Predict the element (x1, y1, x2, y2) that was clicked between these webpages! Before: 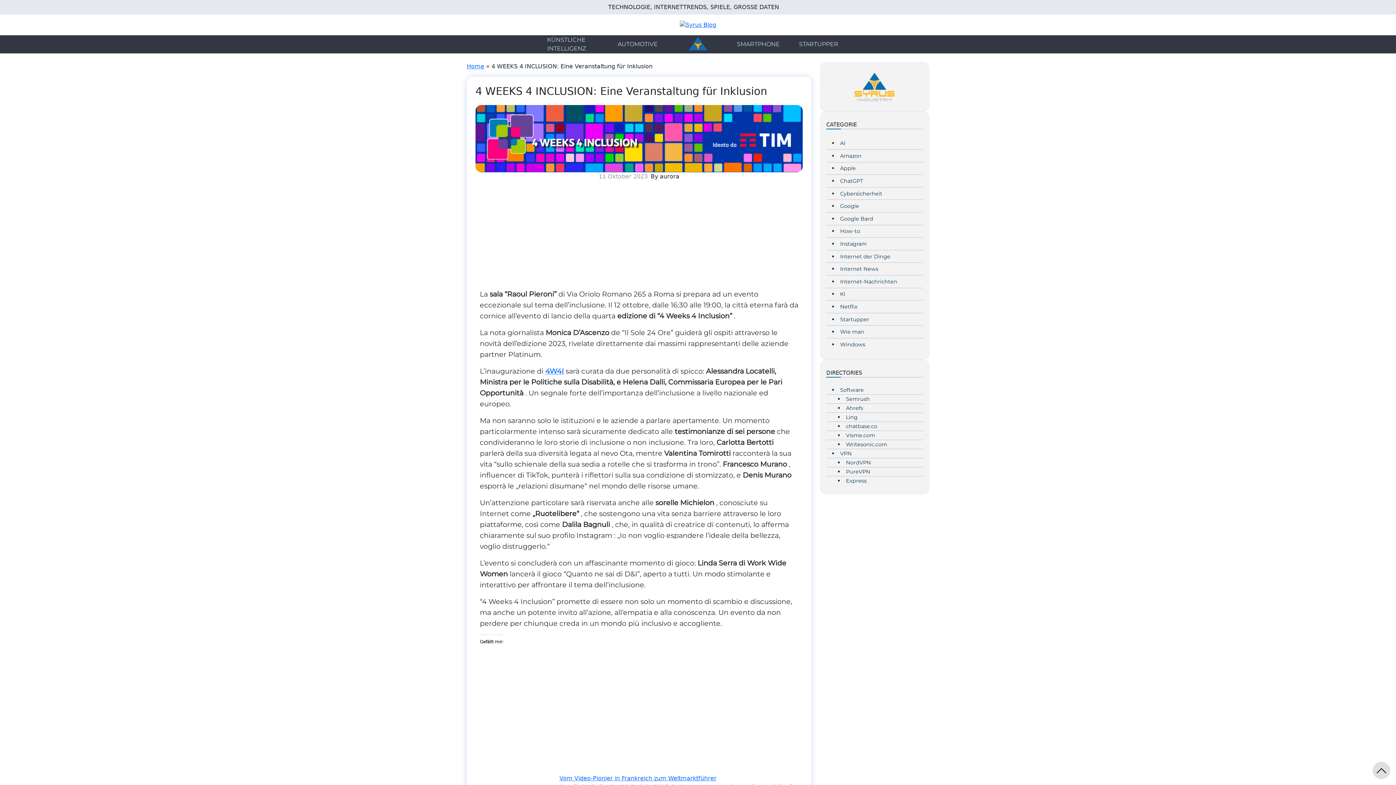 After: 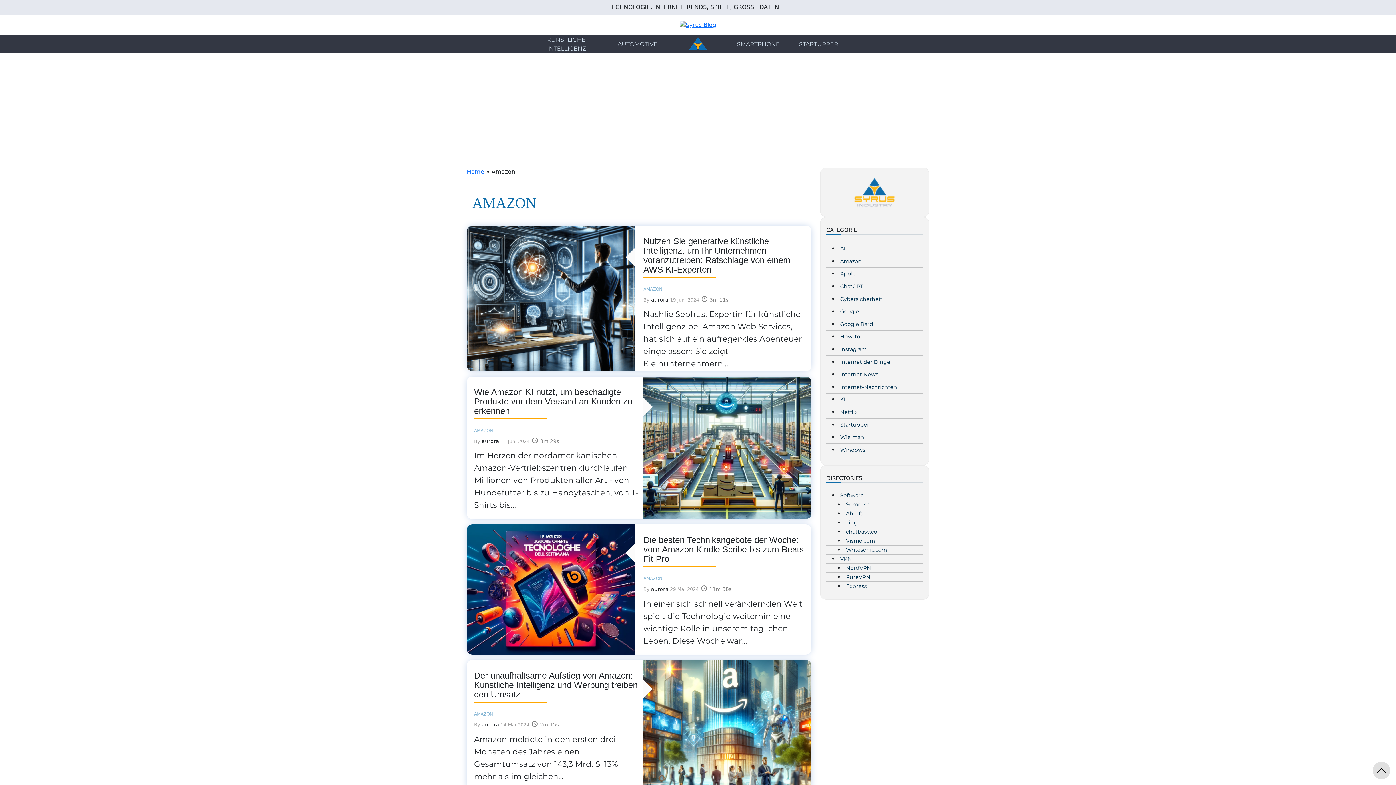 Action: bbox: (840, 152, 861, 159) label: Amazon